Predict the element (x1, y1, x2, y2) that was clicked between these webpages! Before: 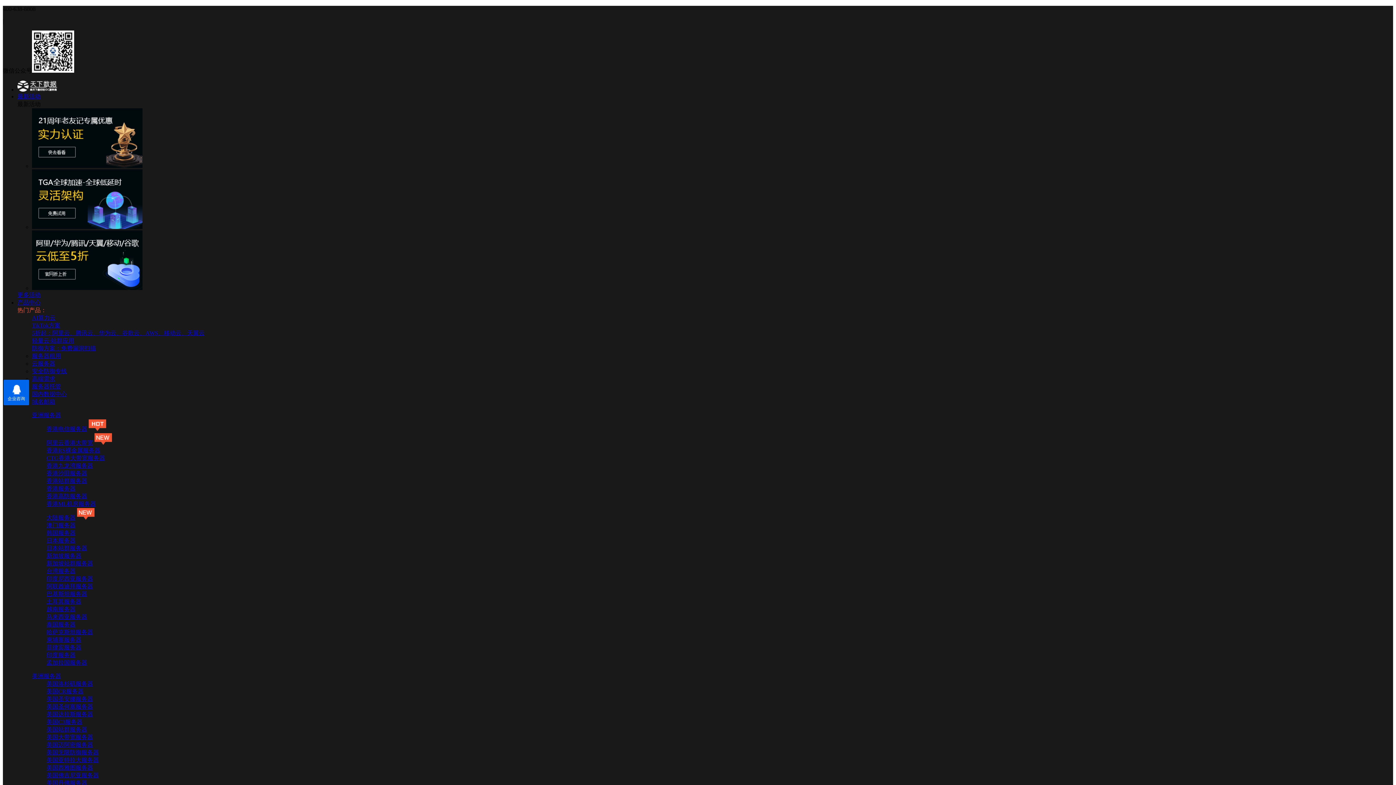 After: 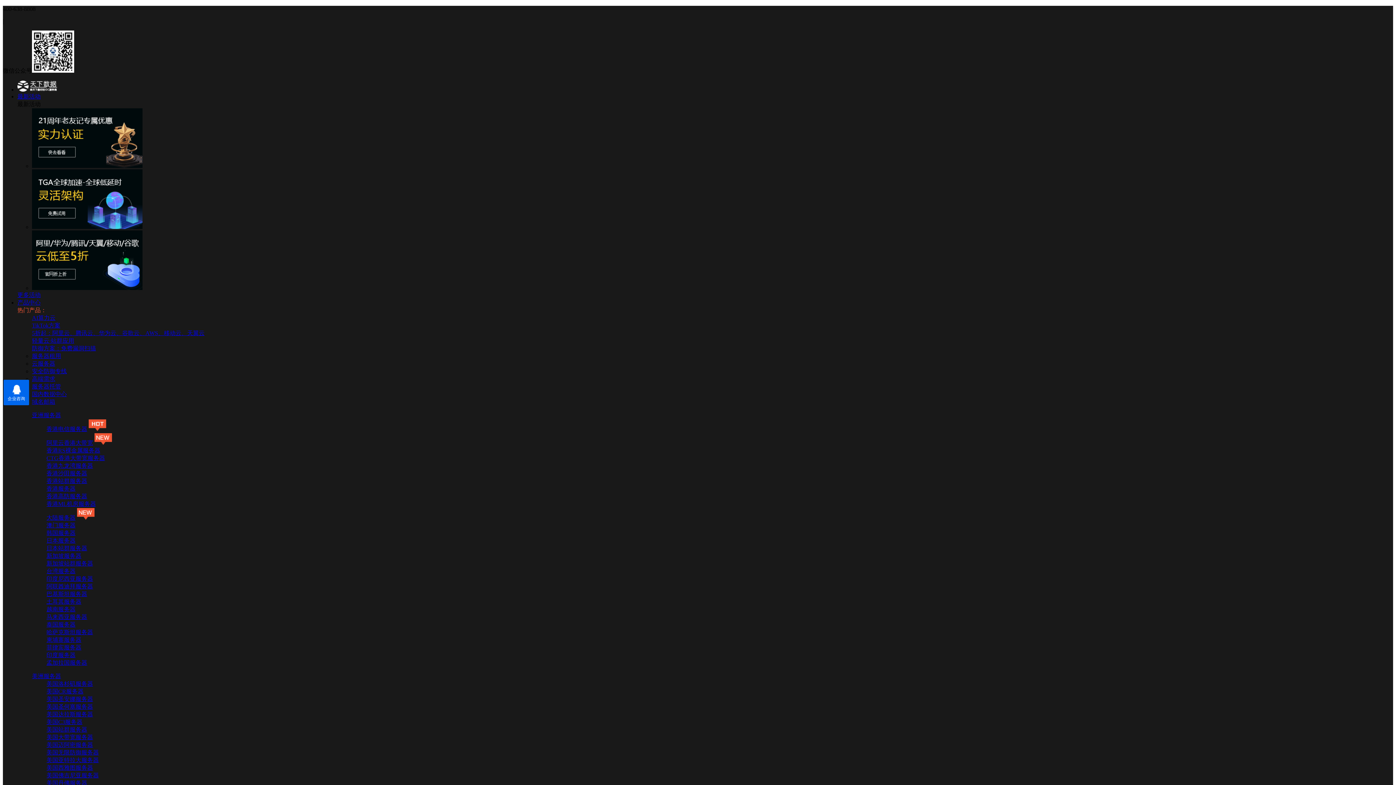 Action: bbox: (32, 360, 55, 366) label: 云服务器